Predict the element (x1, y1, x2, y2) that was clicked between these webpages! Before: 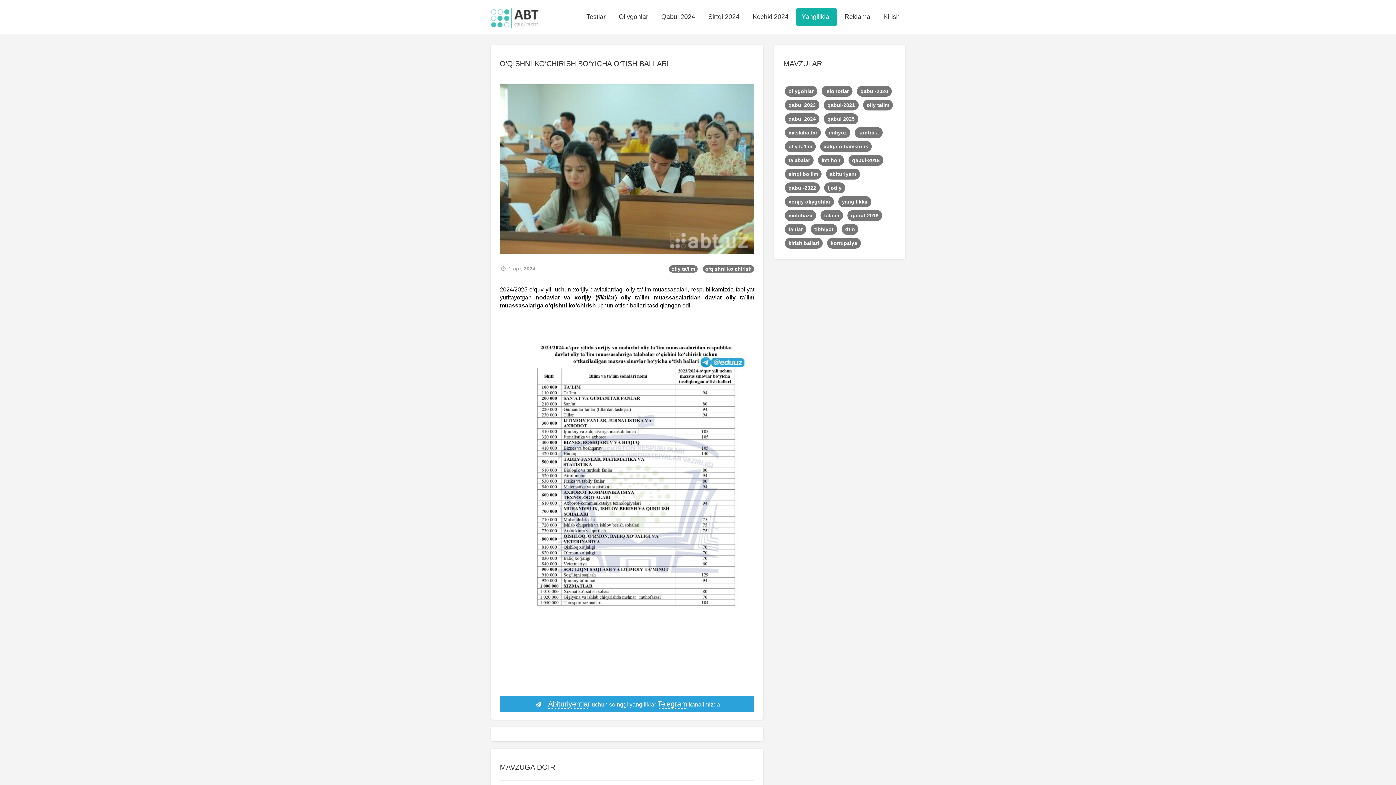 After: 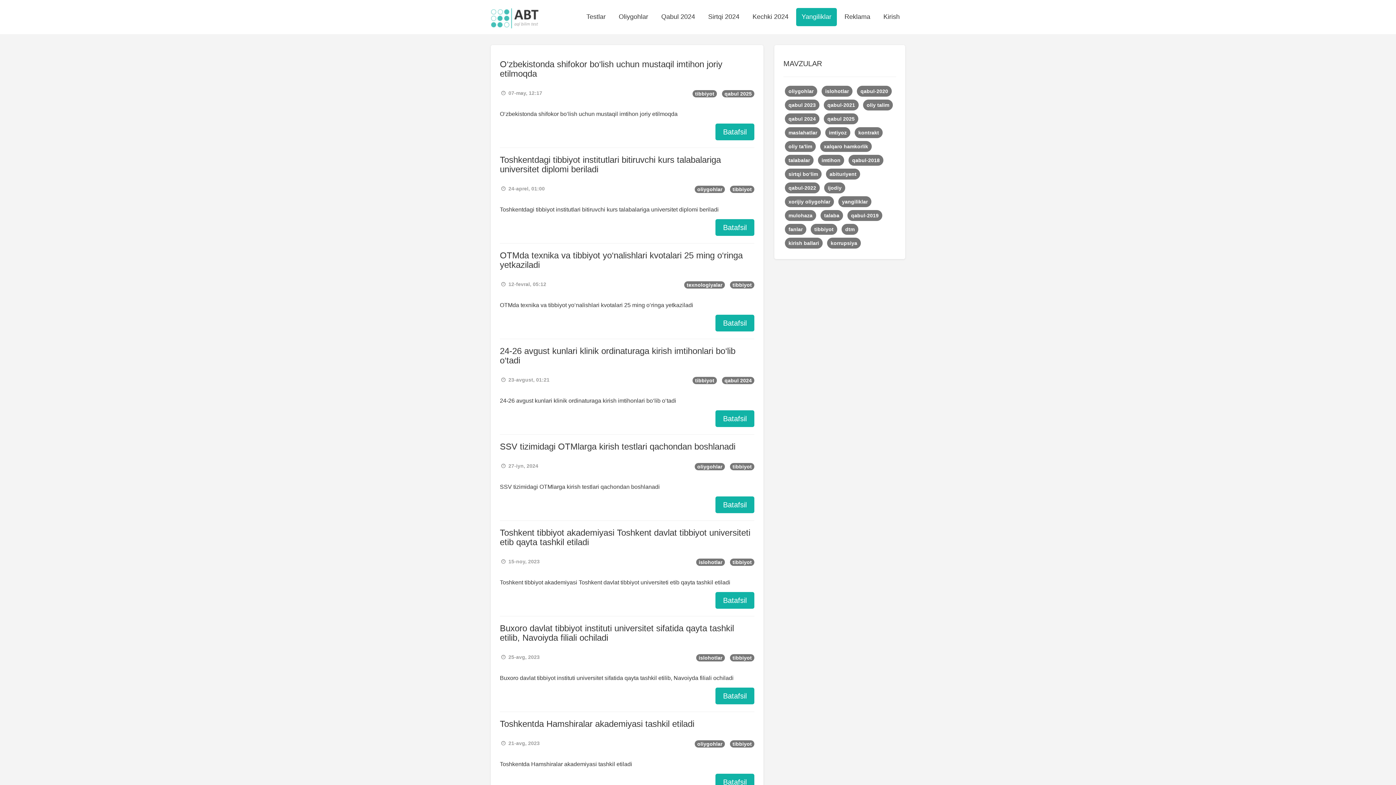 Action: label: tibbiyot  bbox: (809, 226, 840, 231)